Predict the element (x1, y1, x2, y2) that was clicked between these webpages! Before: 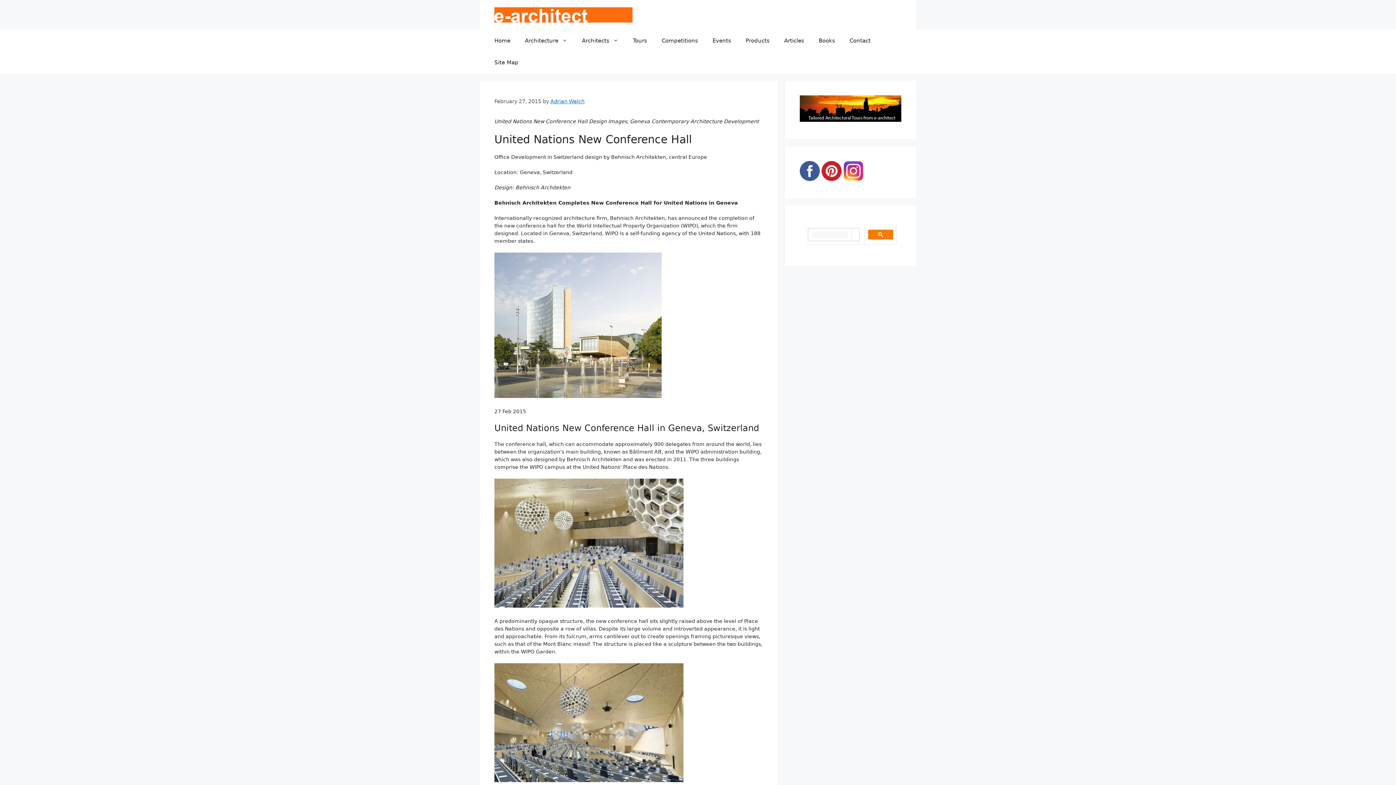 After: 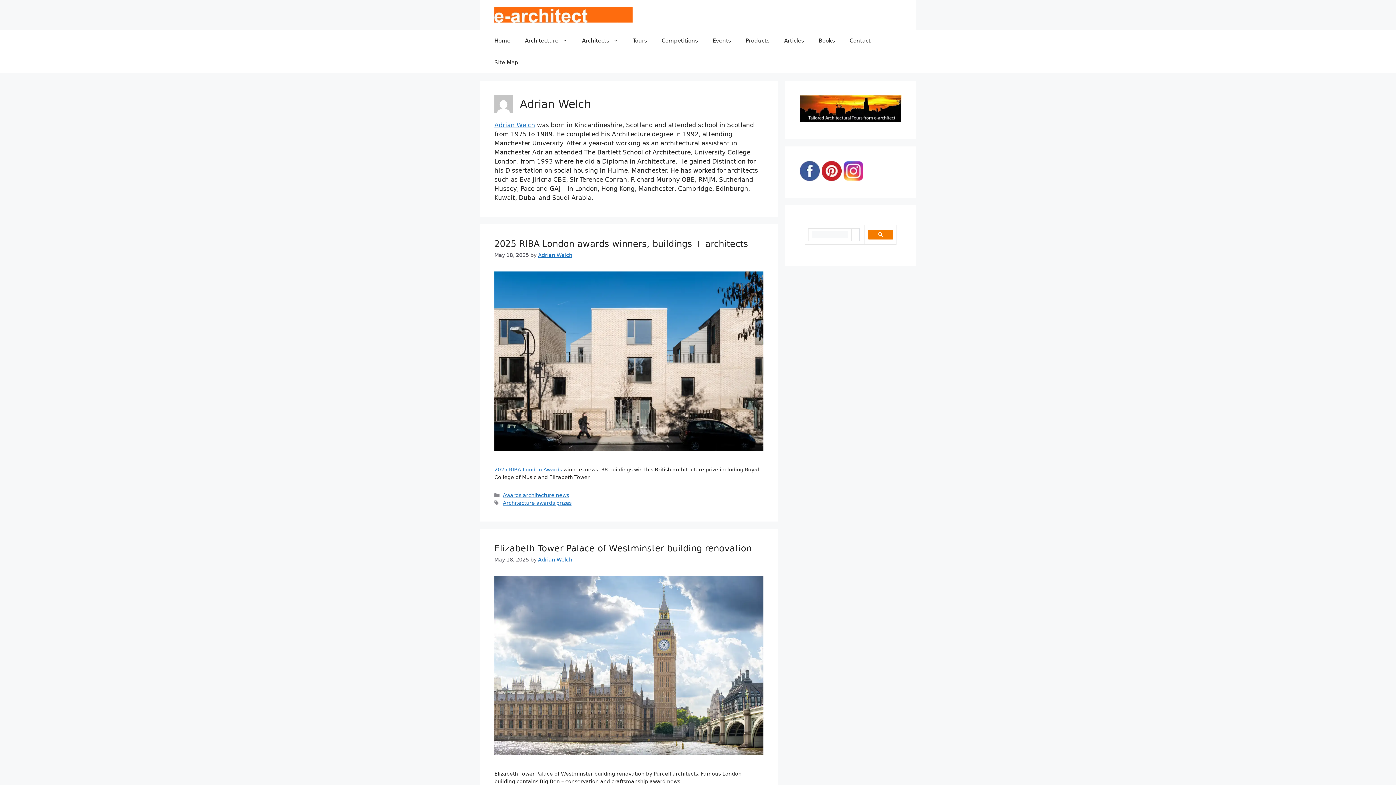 Action: bbox: (550, 98, 584, 104) label: Adrian Welch